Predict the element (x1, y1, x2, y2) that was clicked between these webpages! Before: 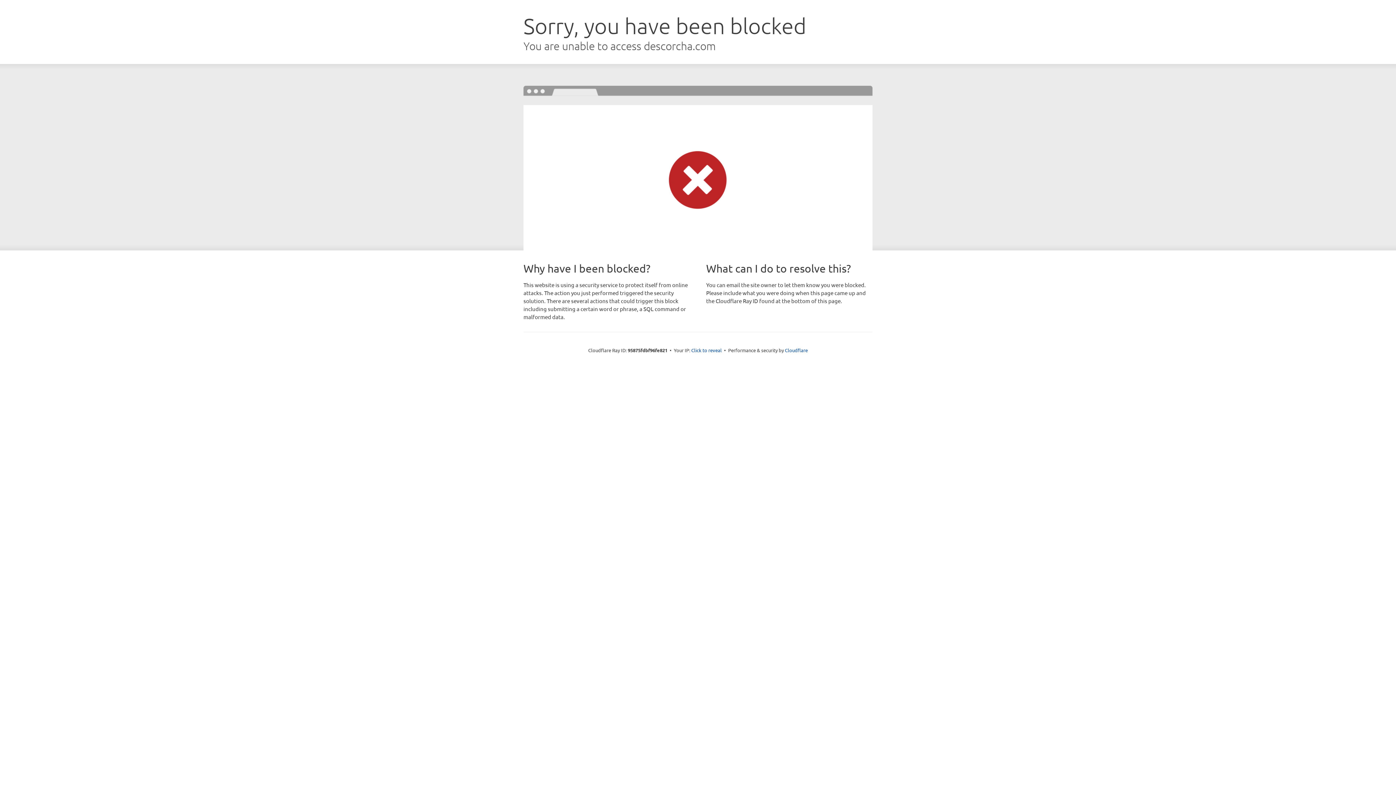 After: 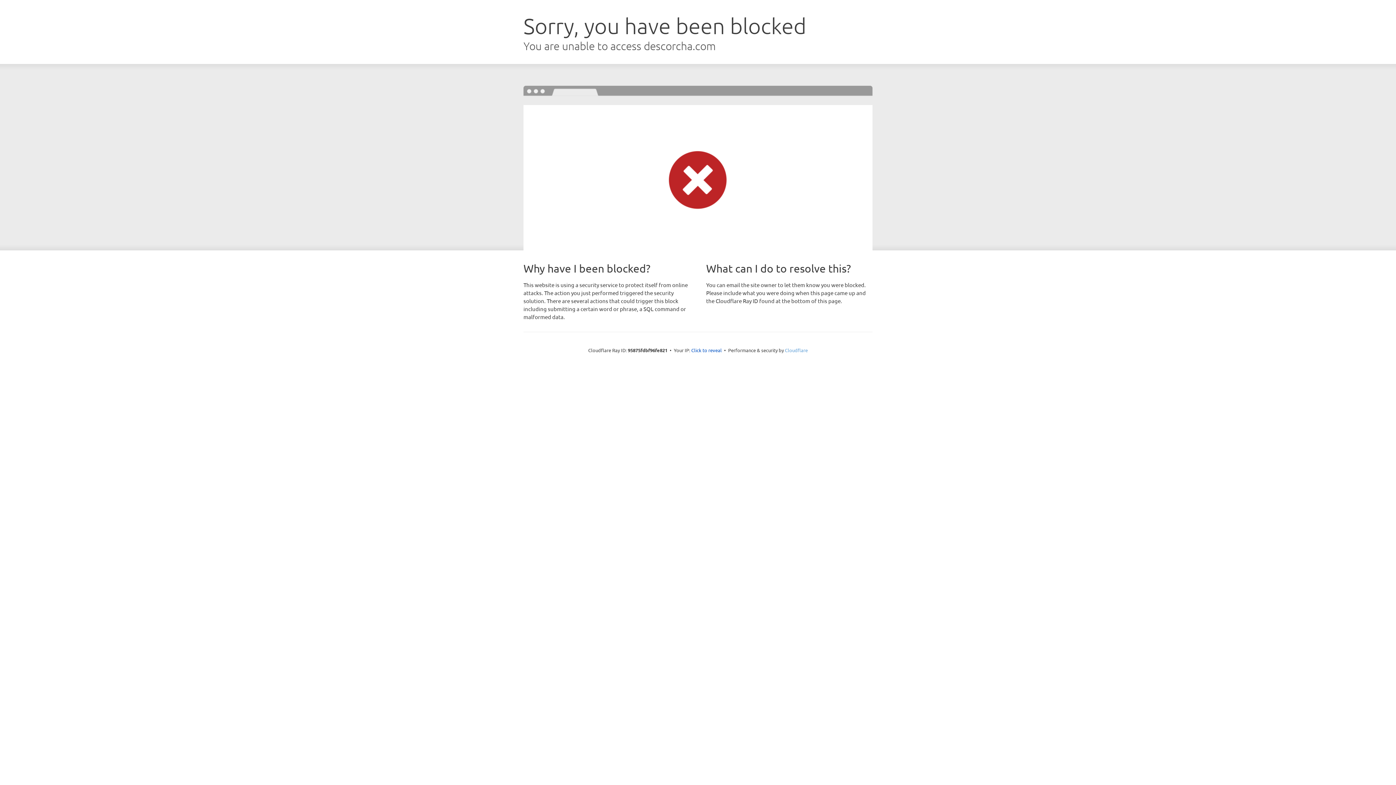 Action: label: Cloudflare bbox: (785, 347, 808, 353)